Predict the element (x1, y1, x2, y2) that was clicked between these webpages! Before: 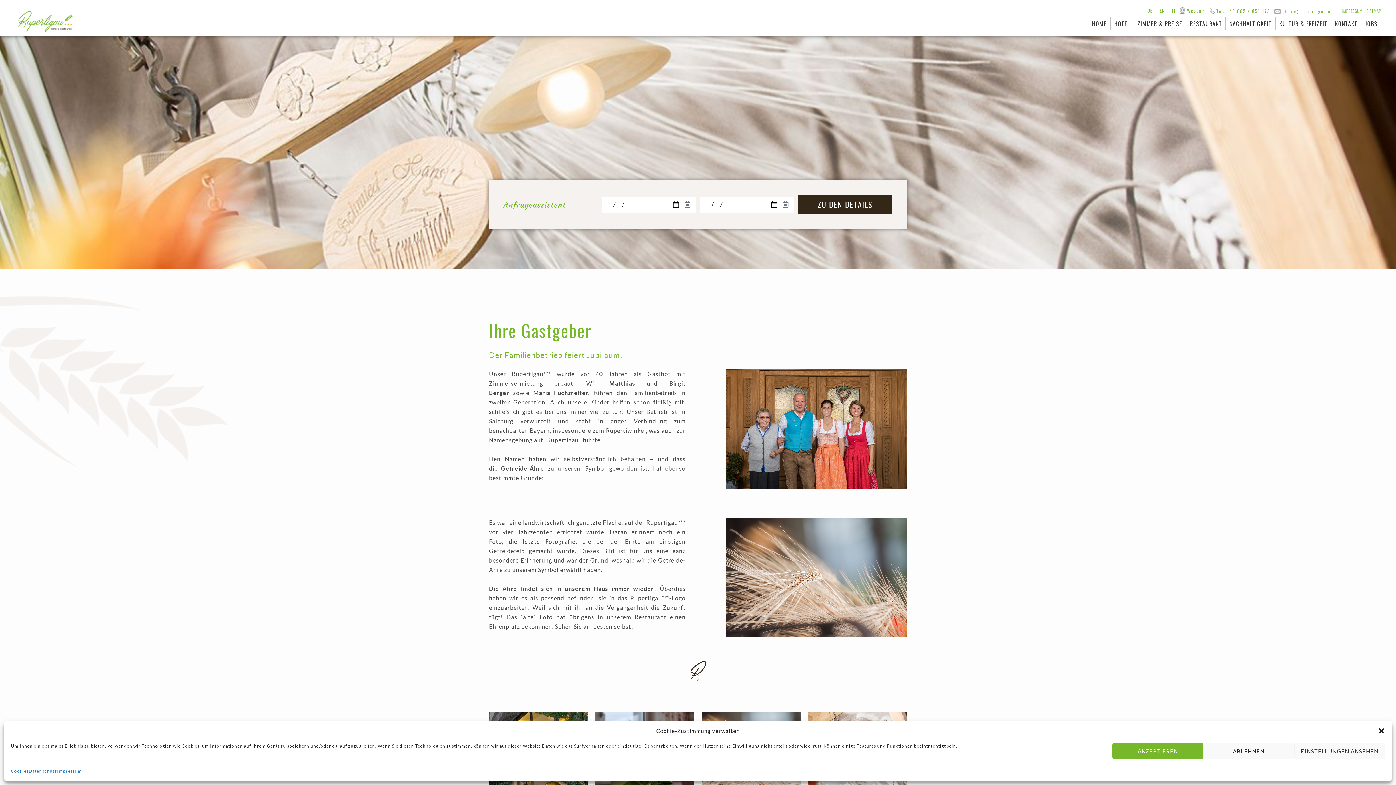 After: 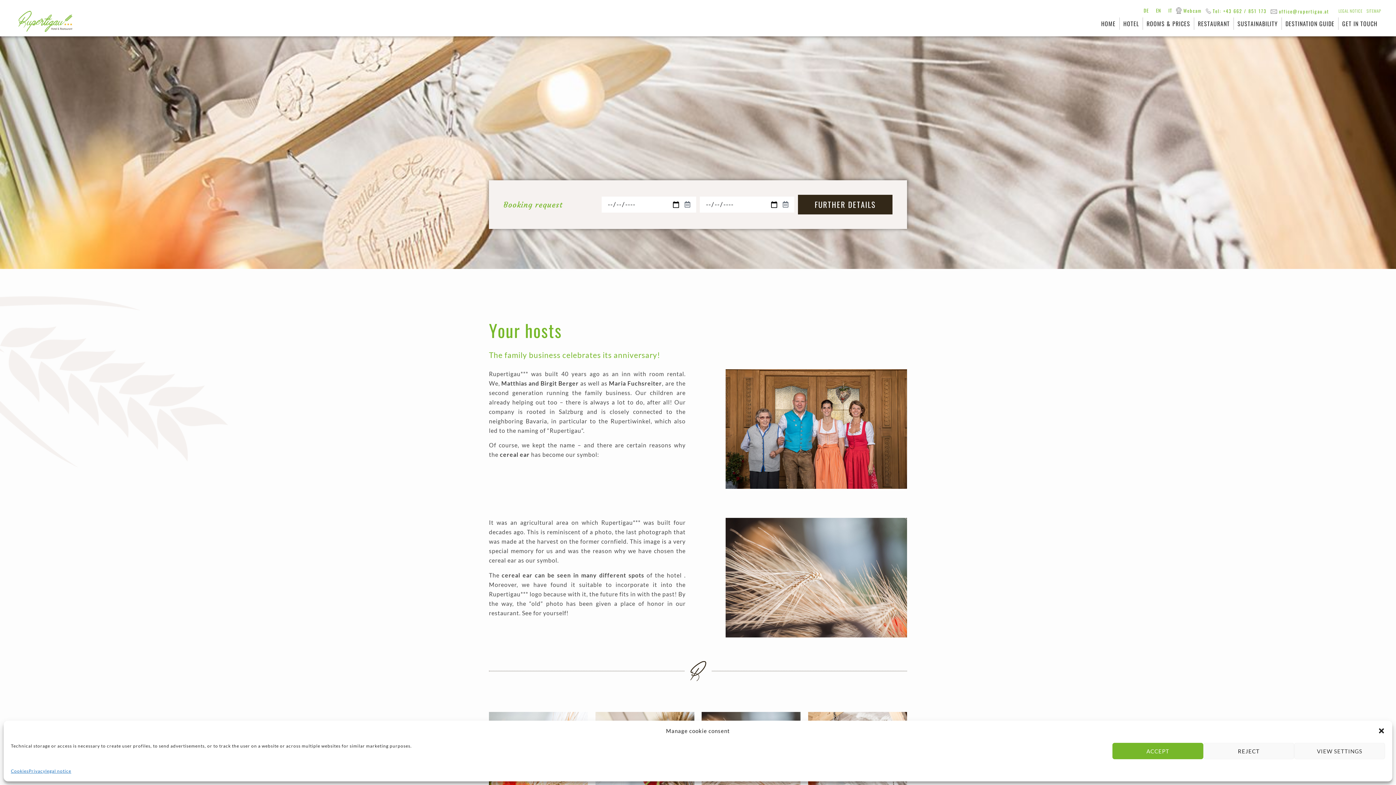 Action: bbox: (1156, 6, 1168, 15) label: EN